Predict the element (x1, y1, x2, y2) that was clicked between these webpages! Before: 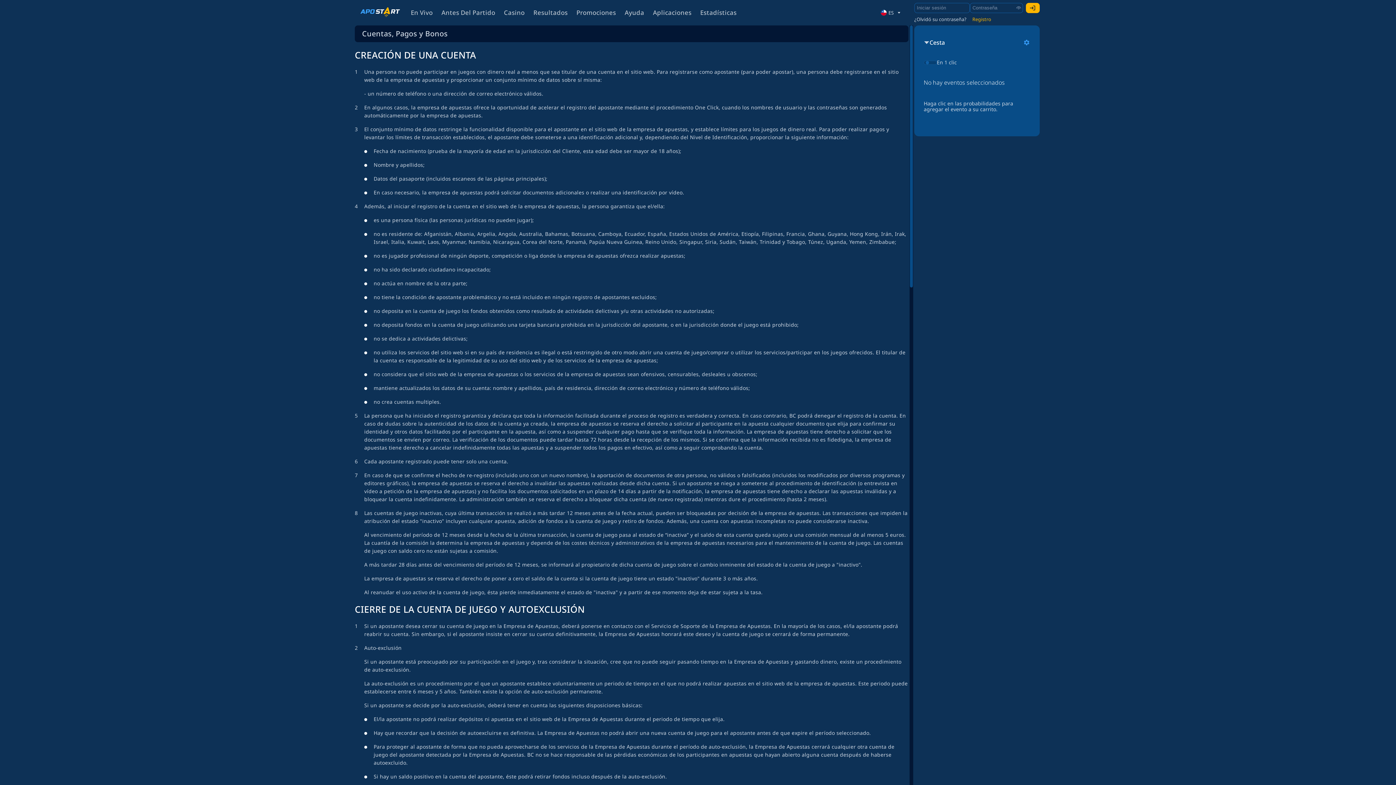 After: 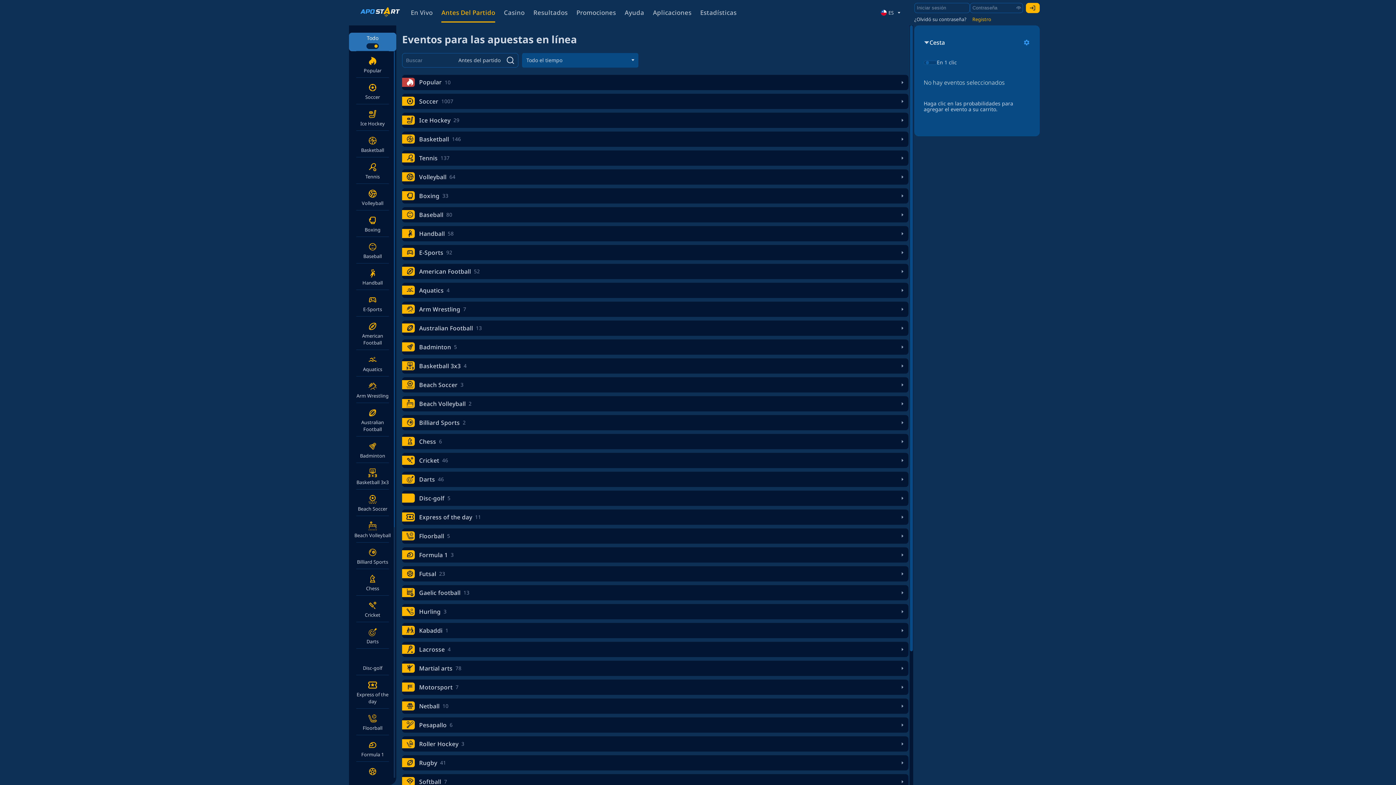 Action: bbox: (441, 2, 495, 22) label: Antes Del Partido